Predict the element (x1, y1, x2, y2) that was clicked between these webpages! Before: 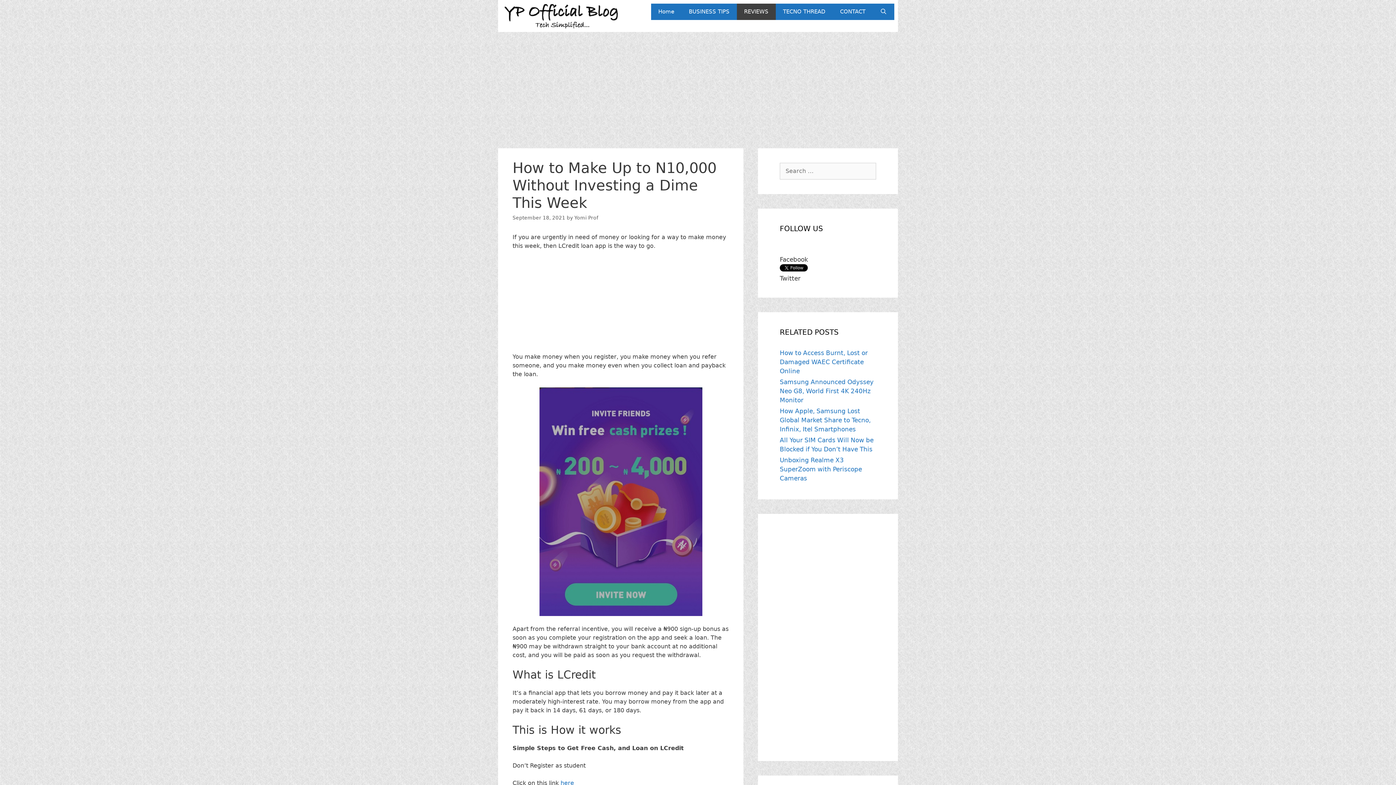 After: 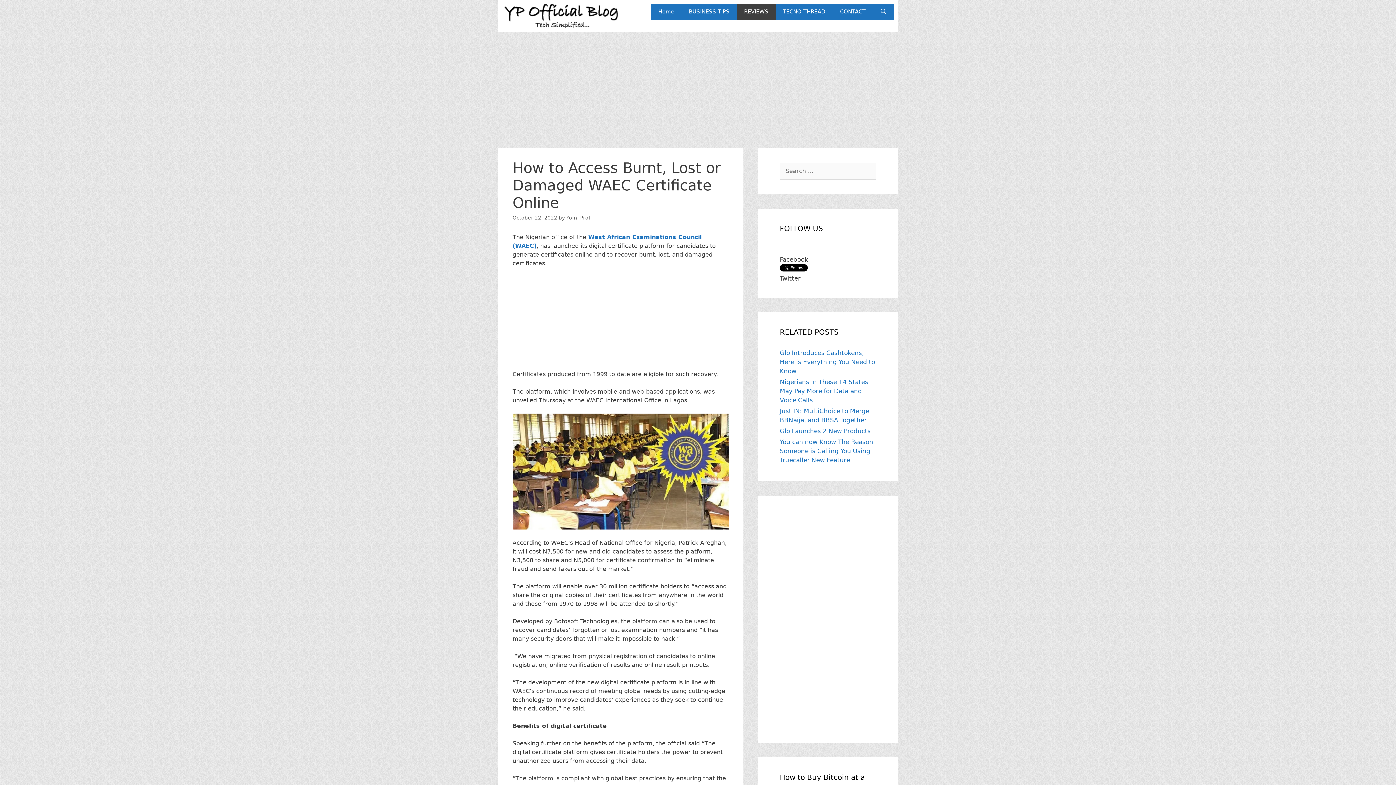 Action: bbox: (780, 349, 868, 374) label: How to Access Burnt, Lost or Damaged WAEC Certificate Online